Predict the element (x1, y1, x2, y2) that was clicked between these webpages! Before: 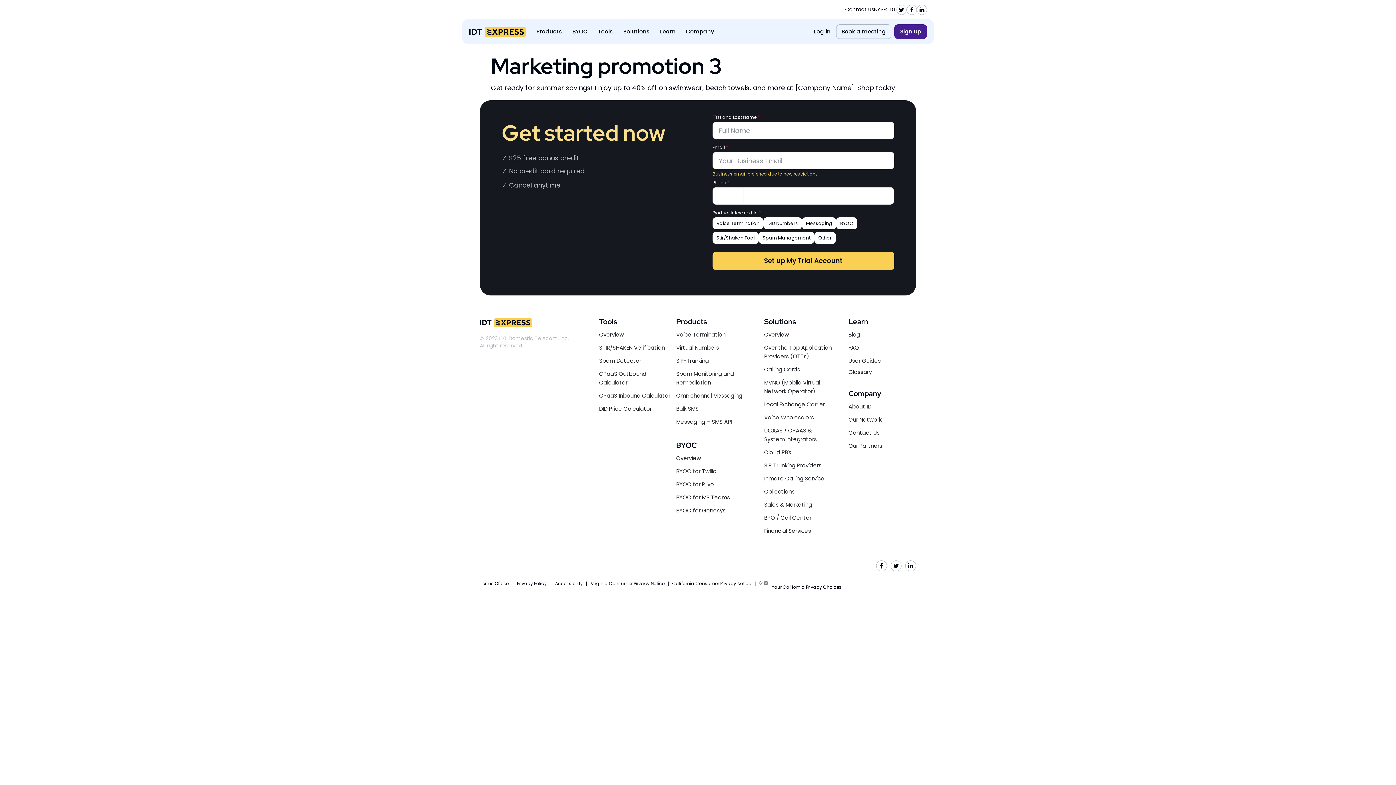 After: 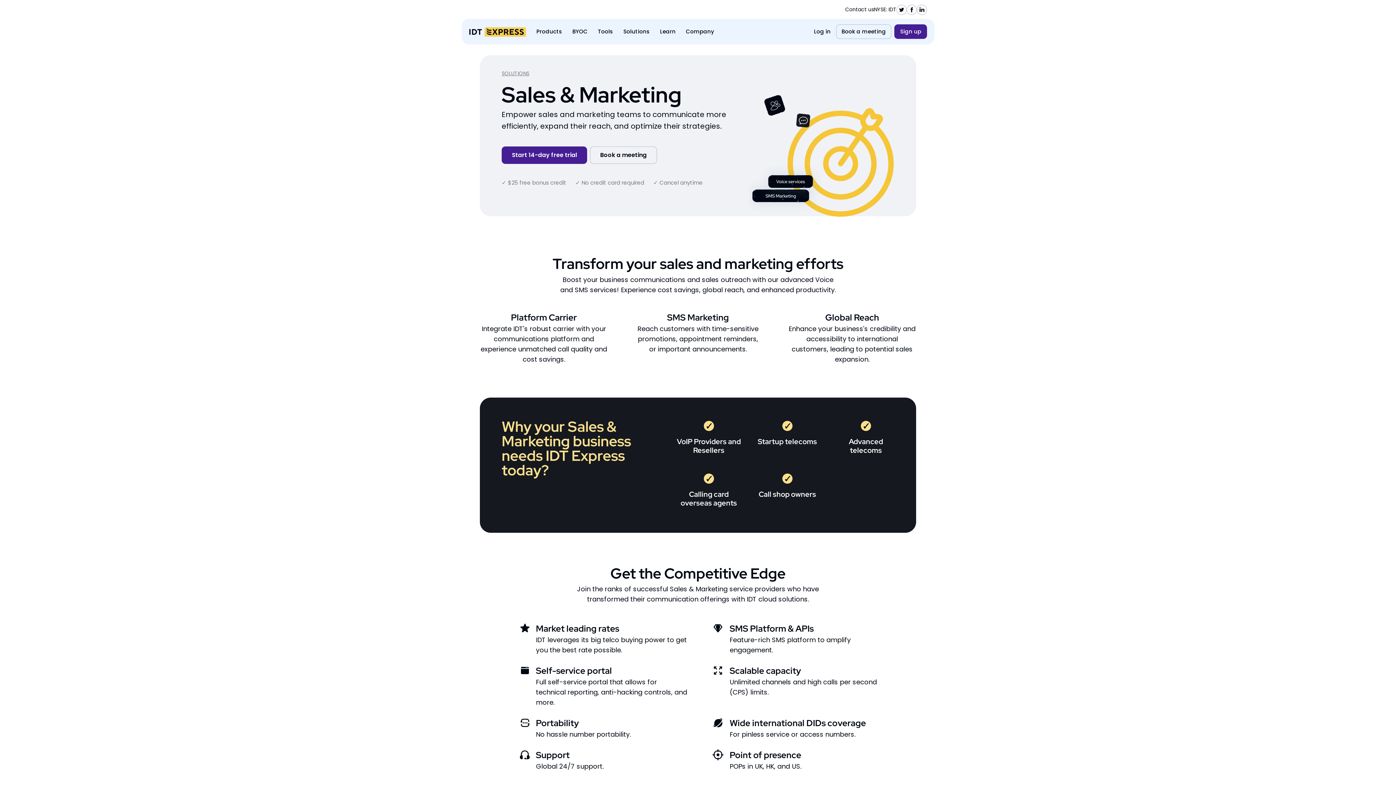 Action: bbox: (764, 501, 812, 508) label: Sales & Marketing